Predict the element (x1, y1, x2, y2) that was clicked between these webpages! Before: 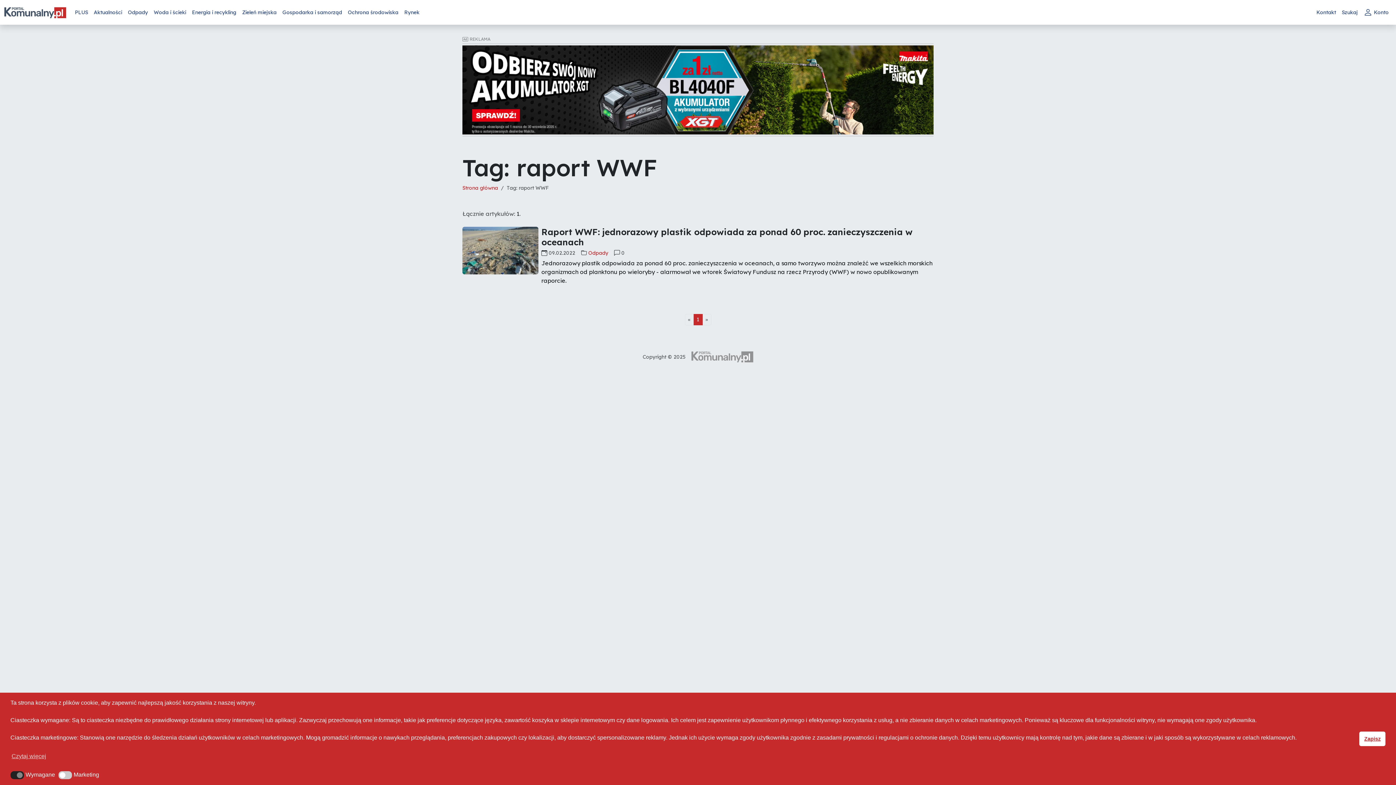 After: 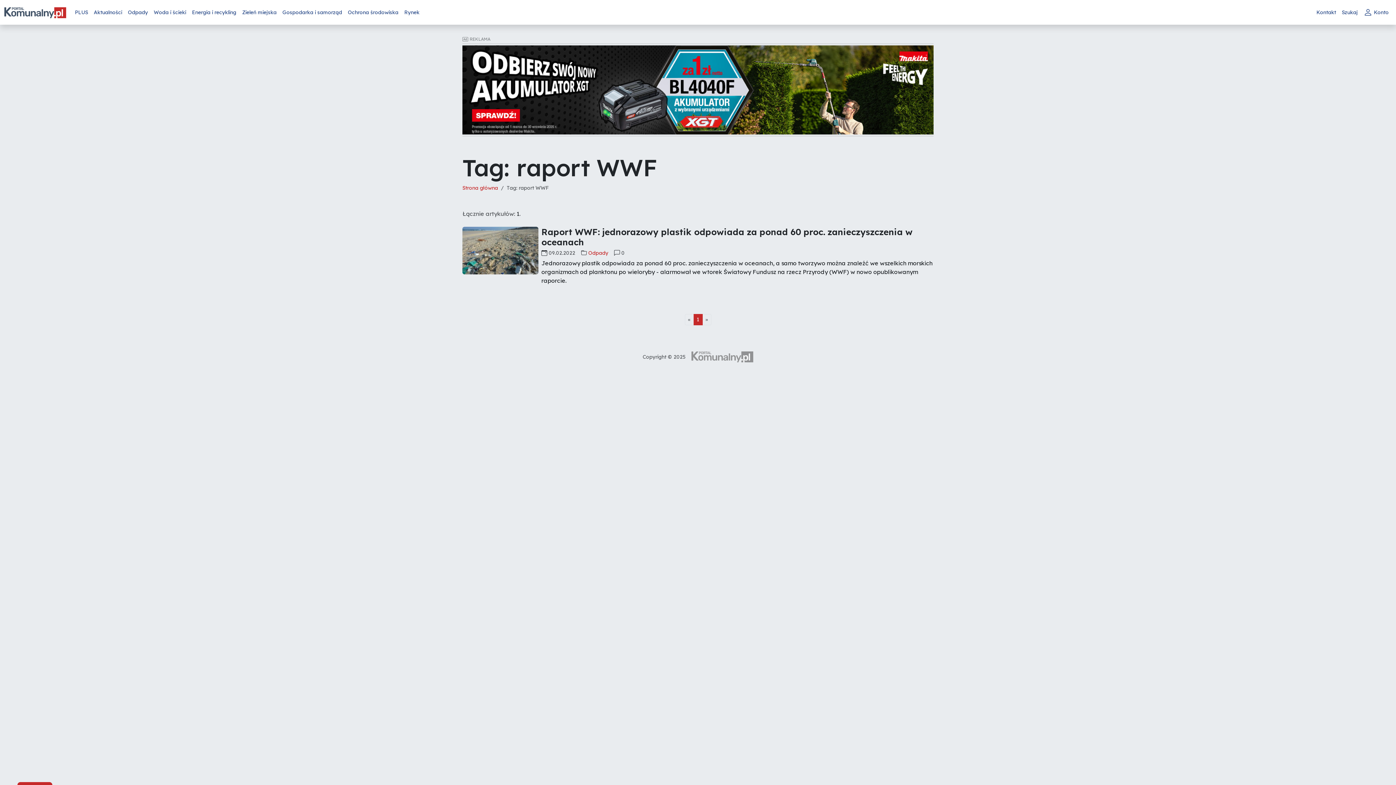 Action: label: Zapisz bbox: (1359, 732, 1385, 746)